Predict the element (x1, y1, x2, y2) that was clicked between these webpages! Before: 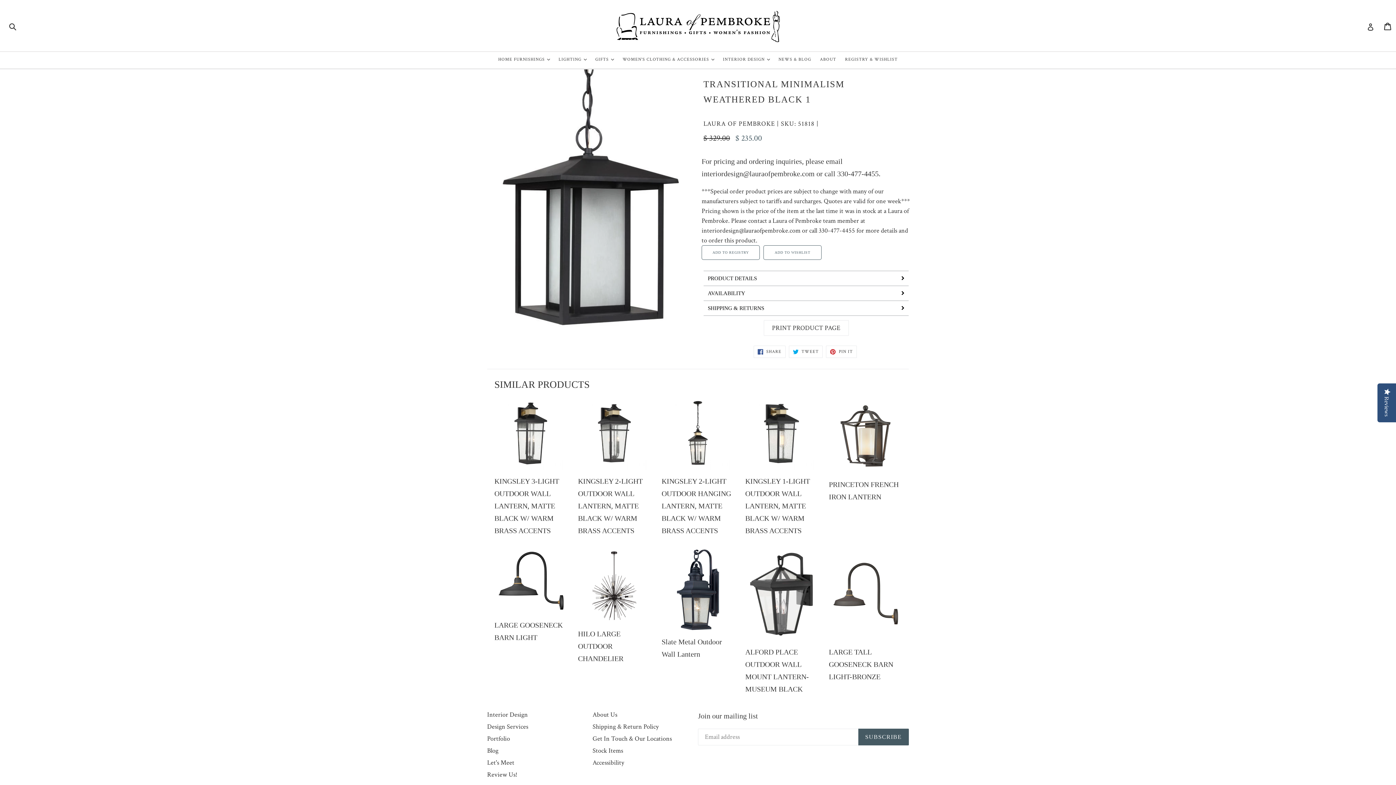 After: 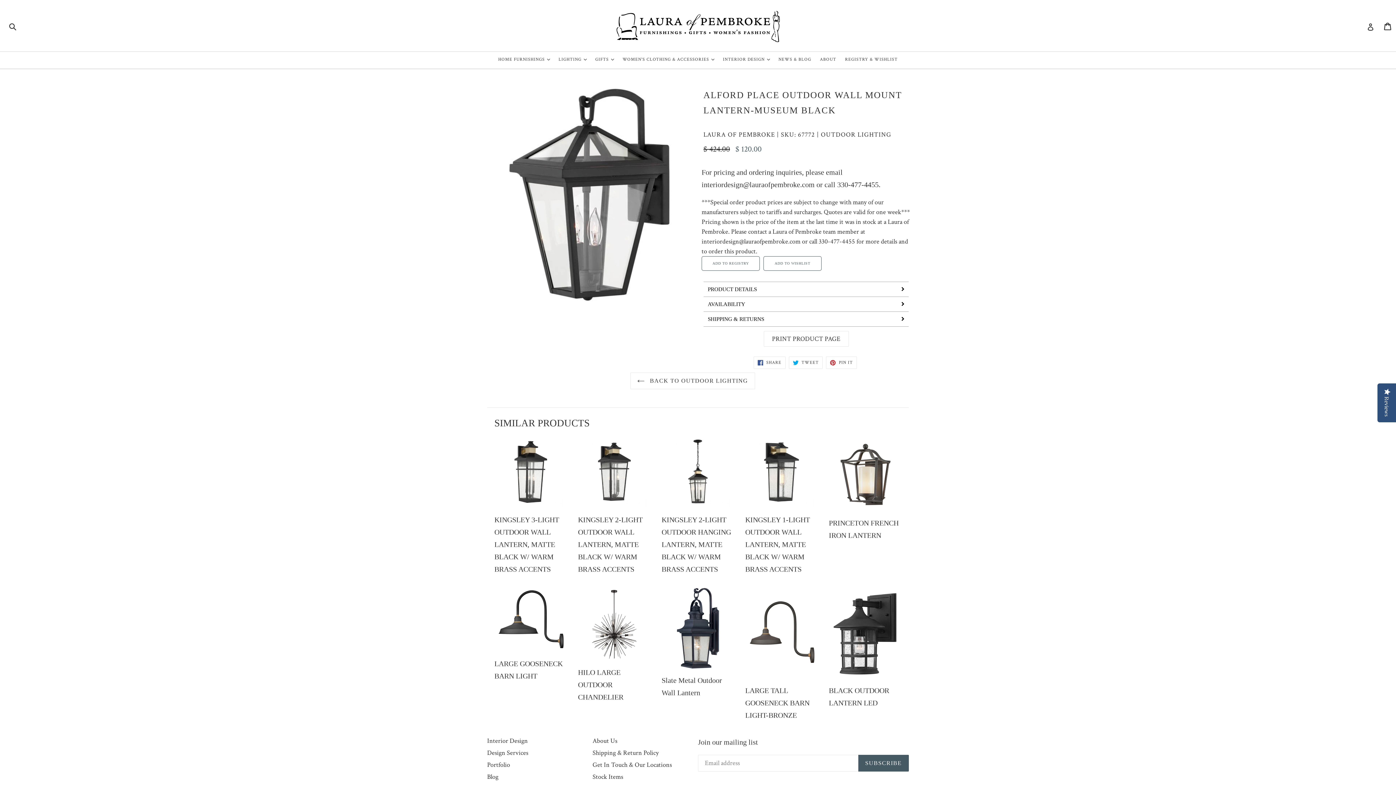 Action: label: ALFORD PLACE OUTDOOR WALL MOUNT LANTERN-MUSEUM BLACK bbox: (745, 549, 818, 695)